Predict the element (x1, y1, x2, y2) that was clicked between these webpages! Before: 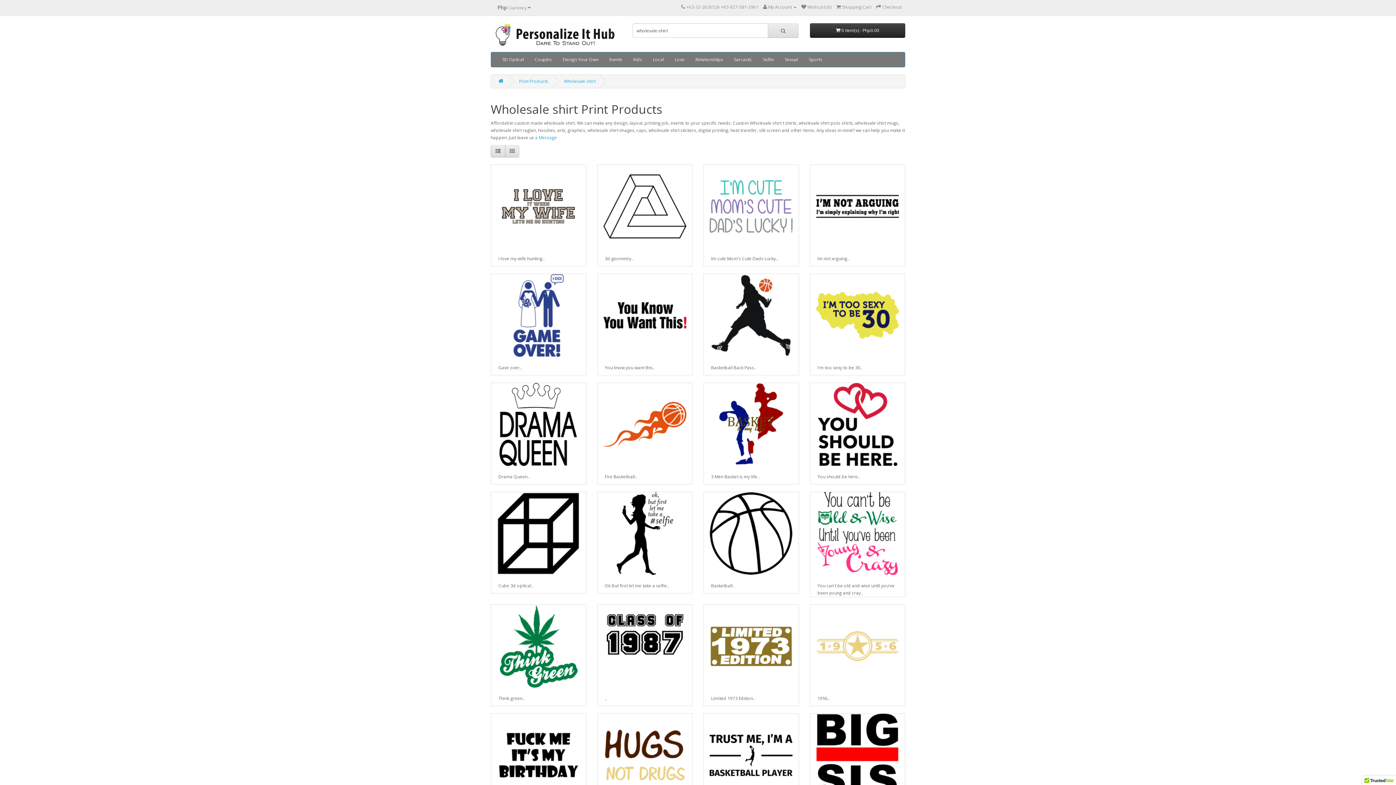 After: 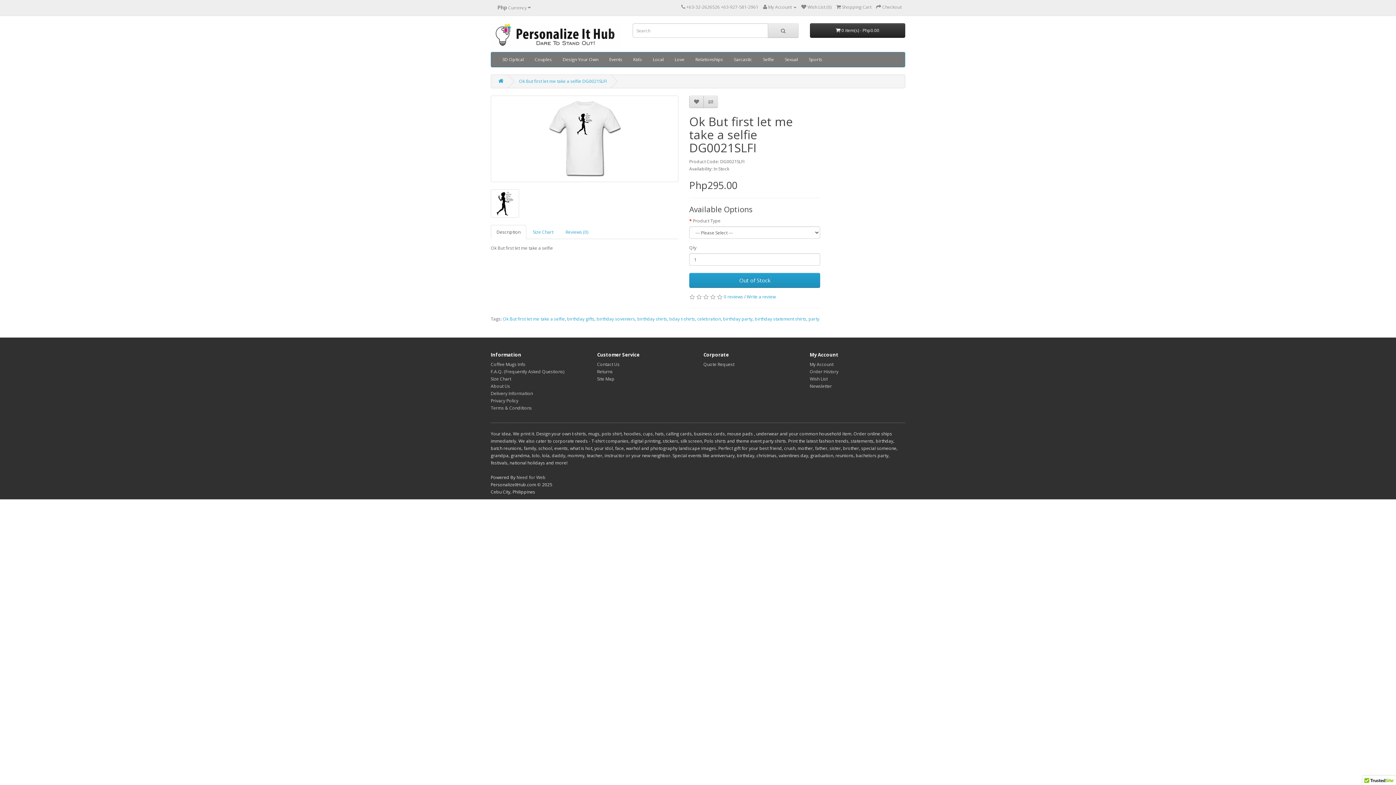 Action: bbox: (597, 492, 692, 575)